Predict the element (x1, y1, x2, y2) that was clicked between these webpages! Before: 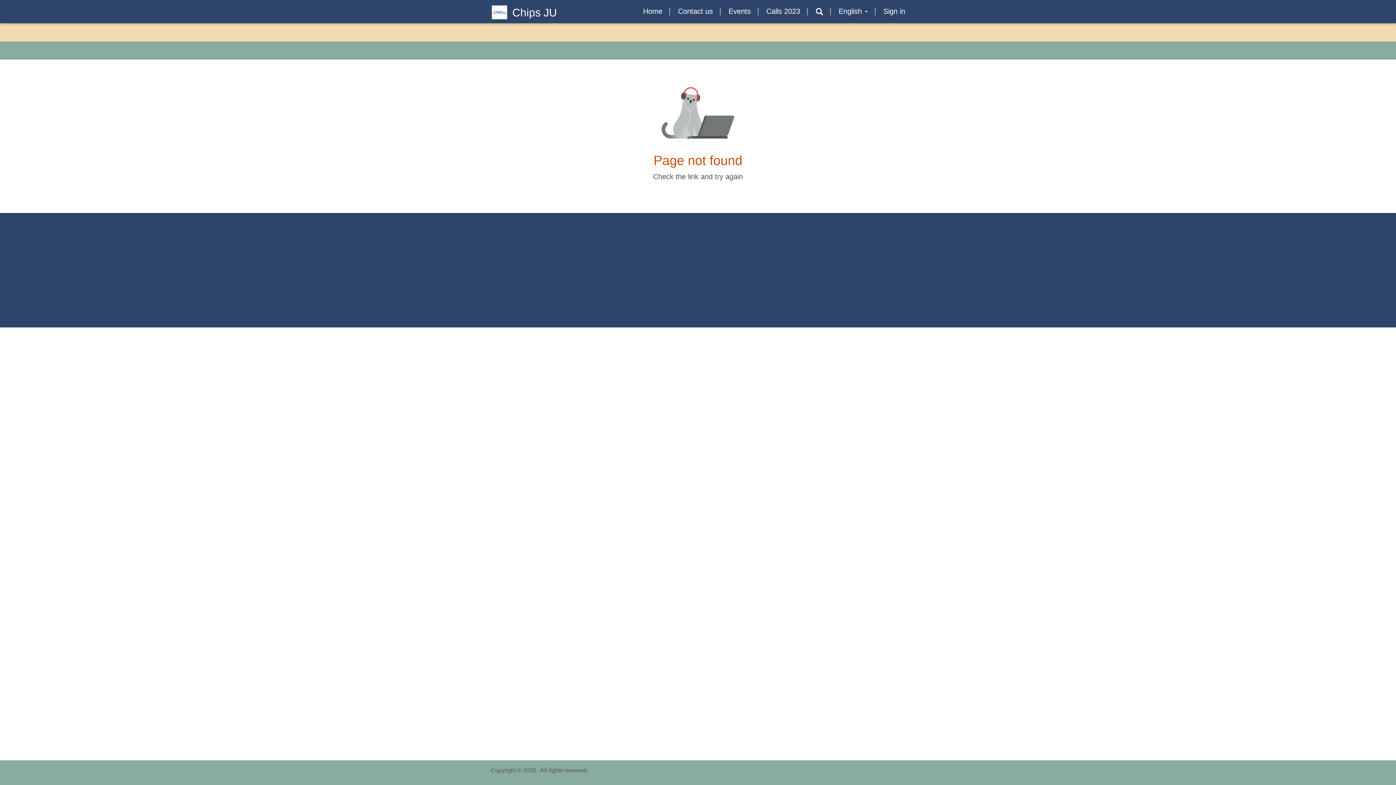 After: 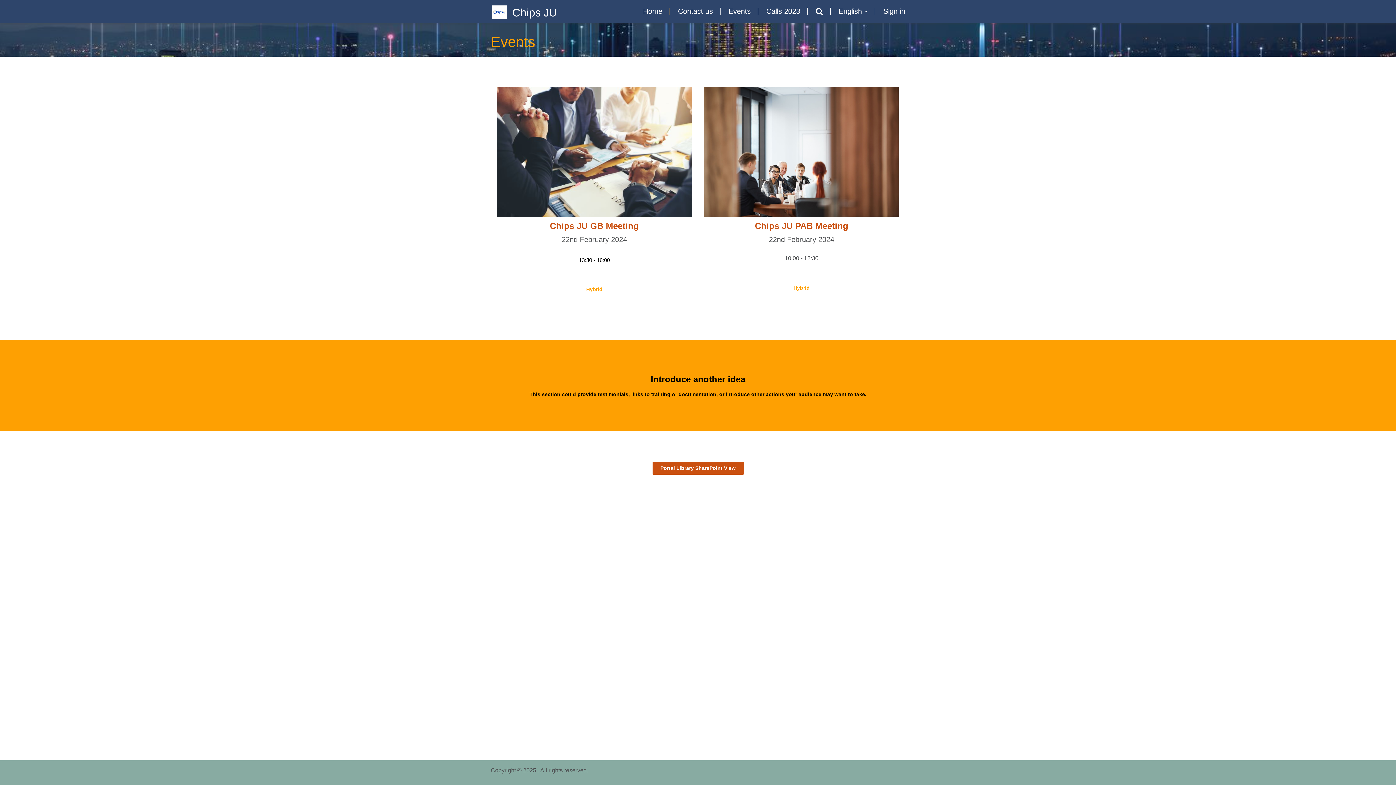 Action: bbox: (723, 2, 756, 20) label: Events